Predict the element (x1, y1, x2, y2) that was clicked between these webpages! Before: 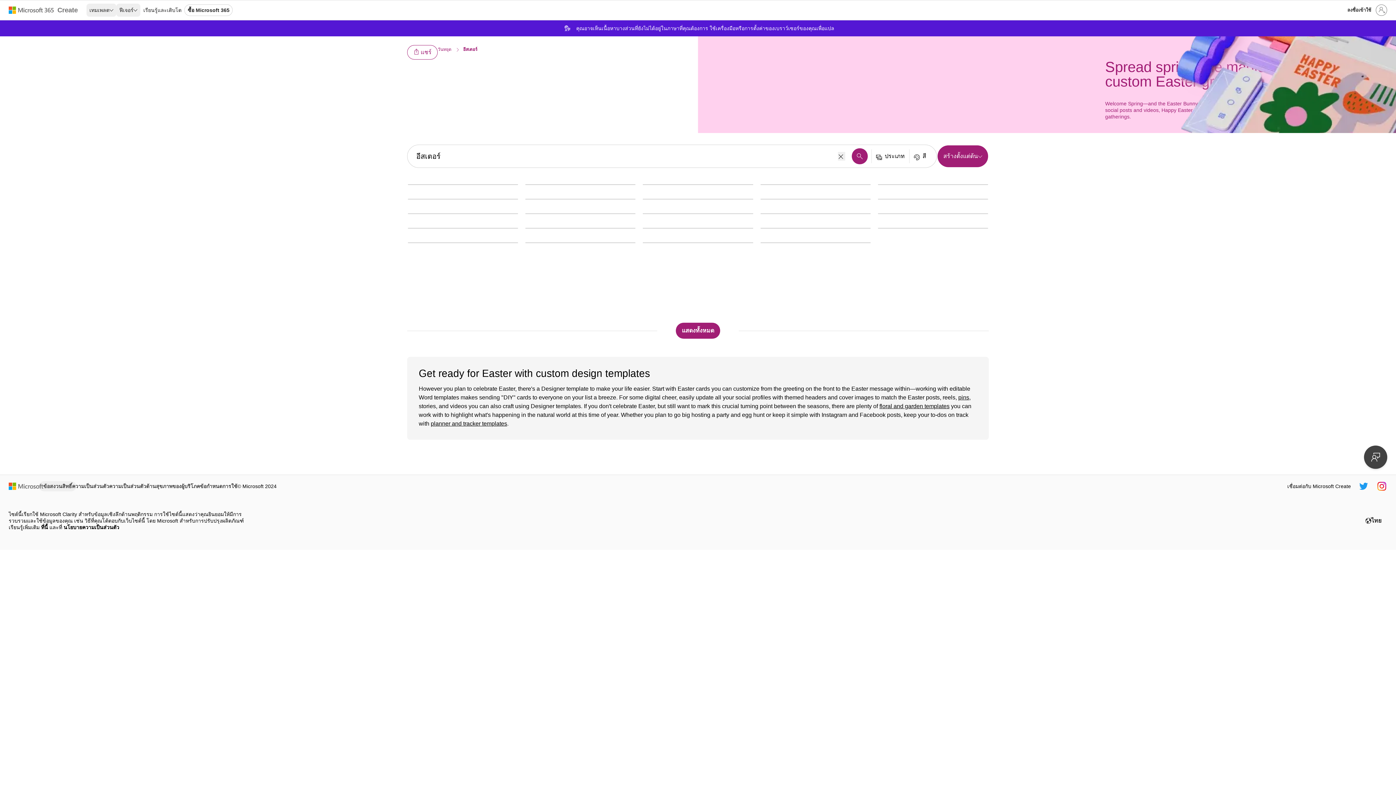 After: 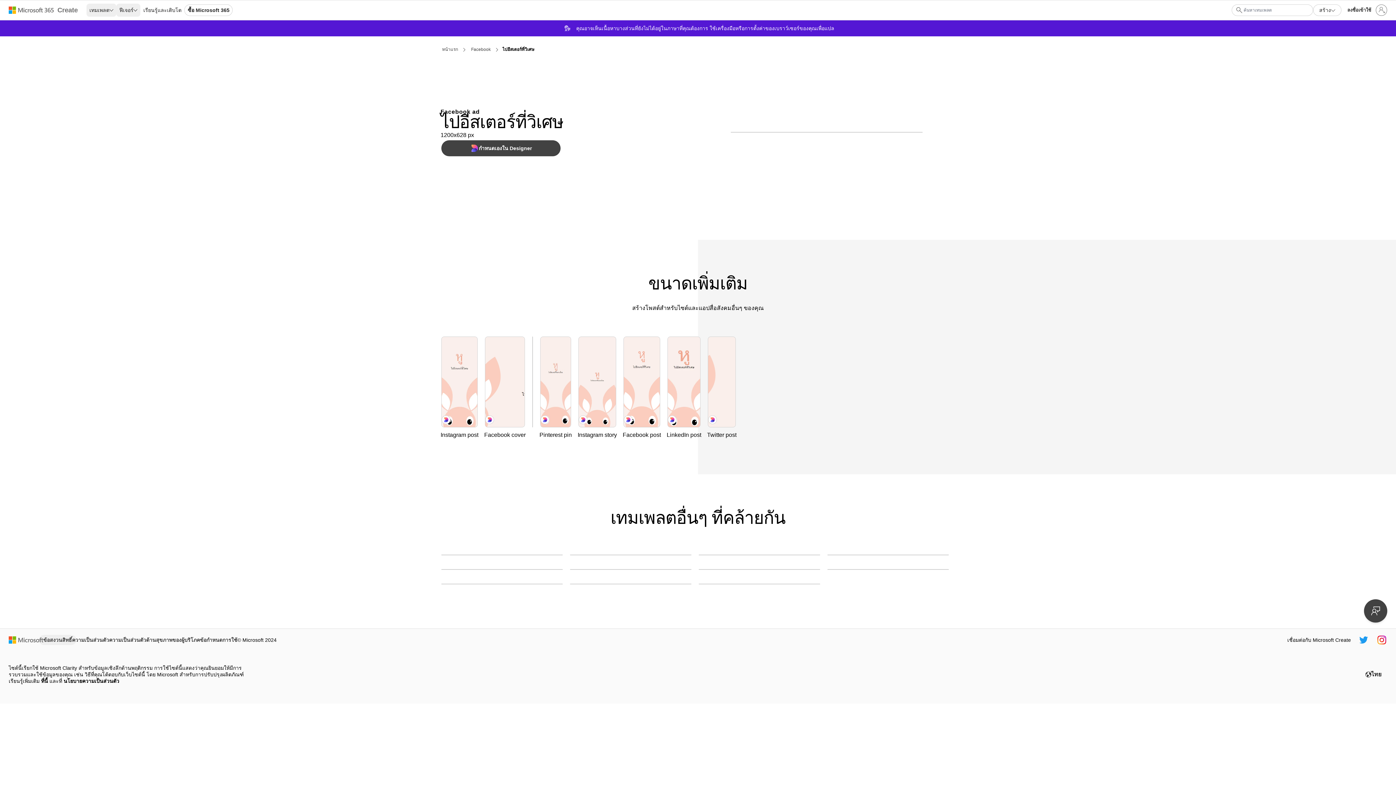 Action: label: ไปอีสเตอร์ที่วิเศษ pink whimsical-color-block bbox: (643, 213, 753, 214)